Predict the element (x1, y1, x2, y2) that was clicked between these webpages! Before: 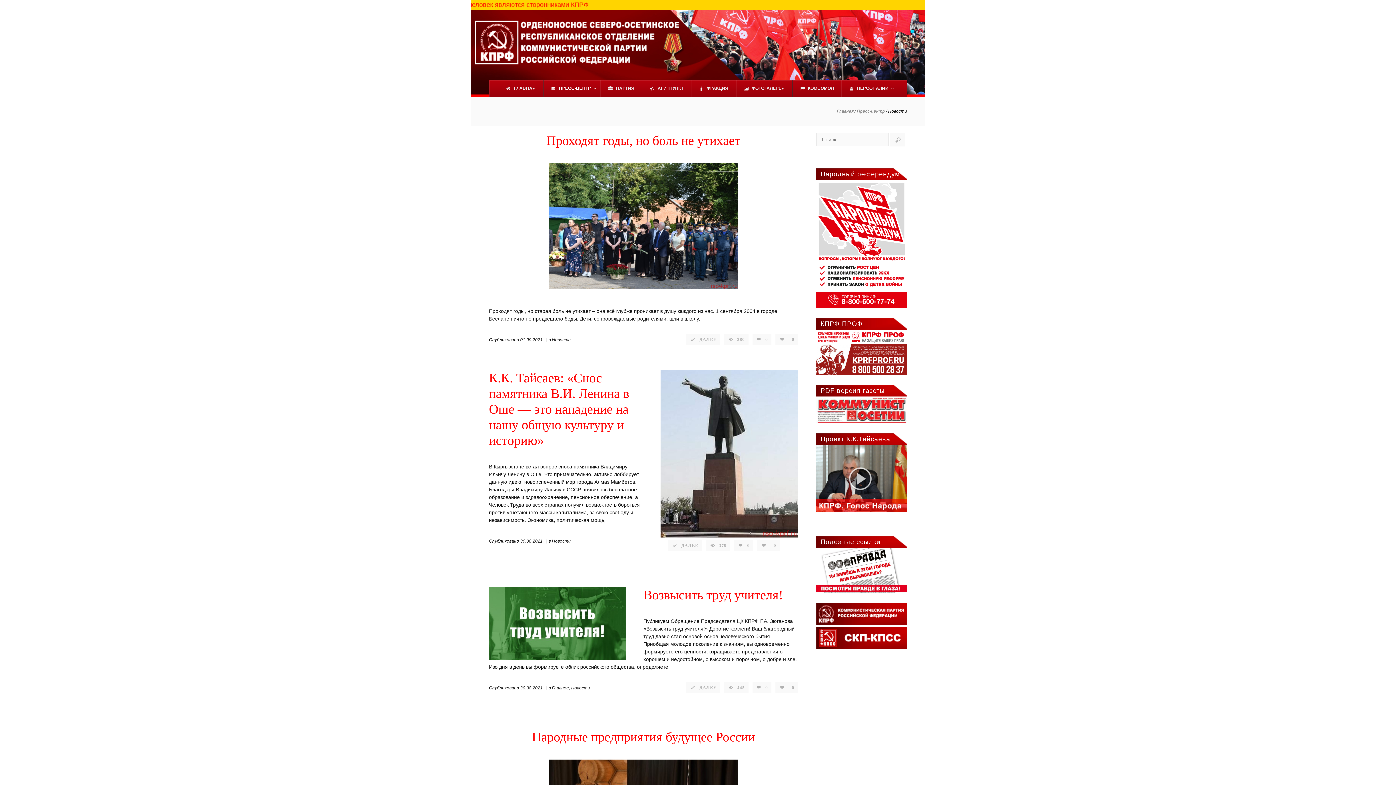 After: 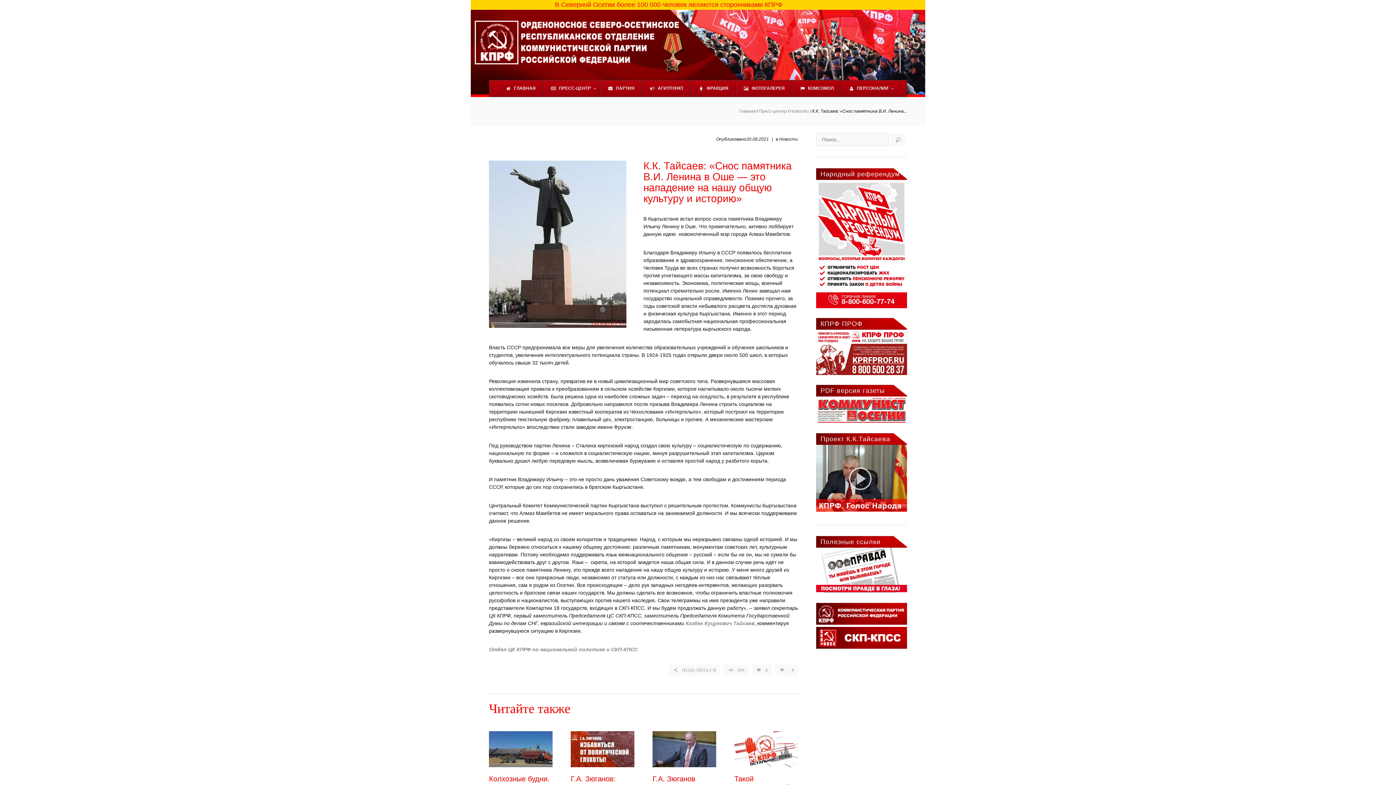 Action: bbox: (489, 370, 629, 447) label: К.К. Тайсаев: «Снос памятника В.И. Ленина в Оше — это нападение на нашу общую культуру и историю»